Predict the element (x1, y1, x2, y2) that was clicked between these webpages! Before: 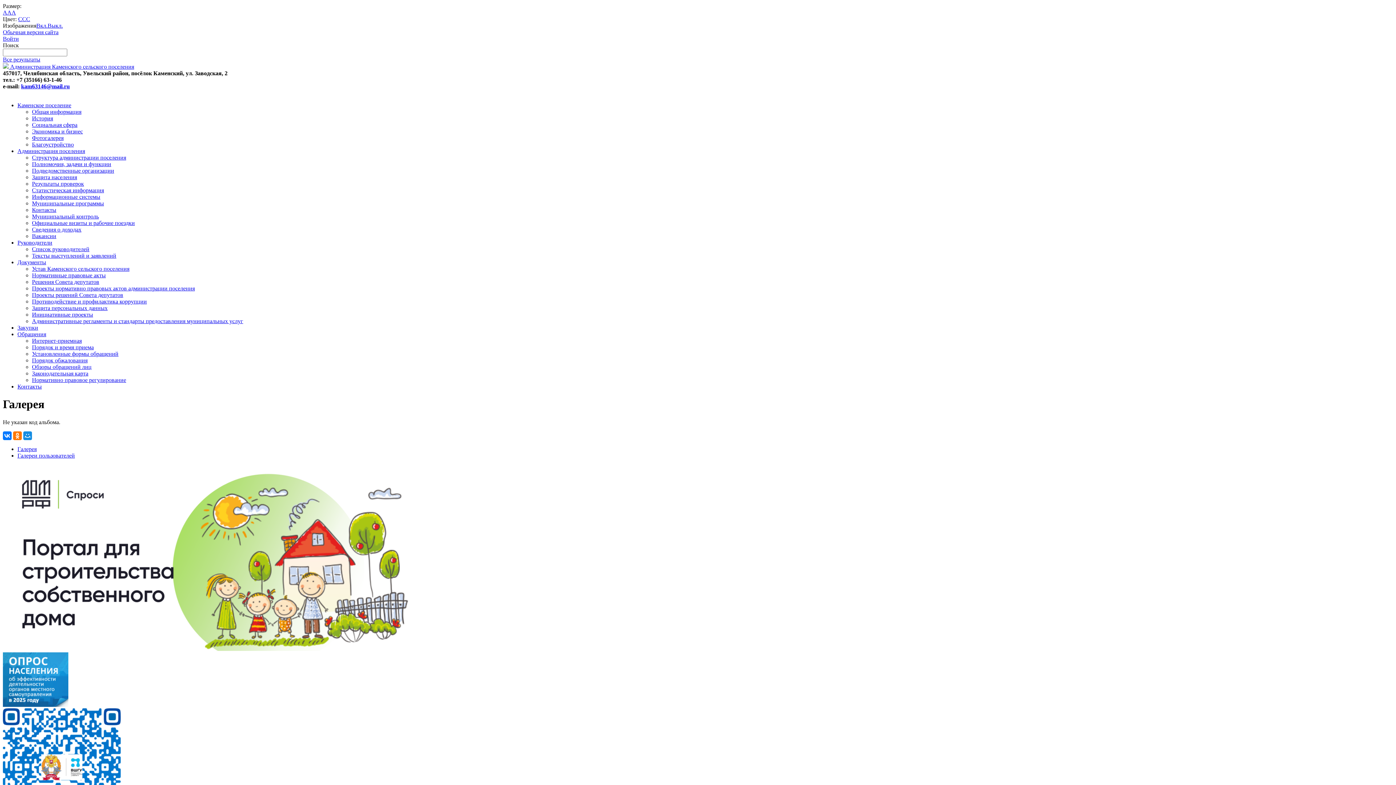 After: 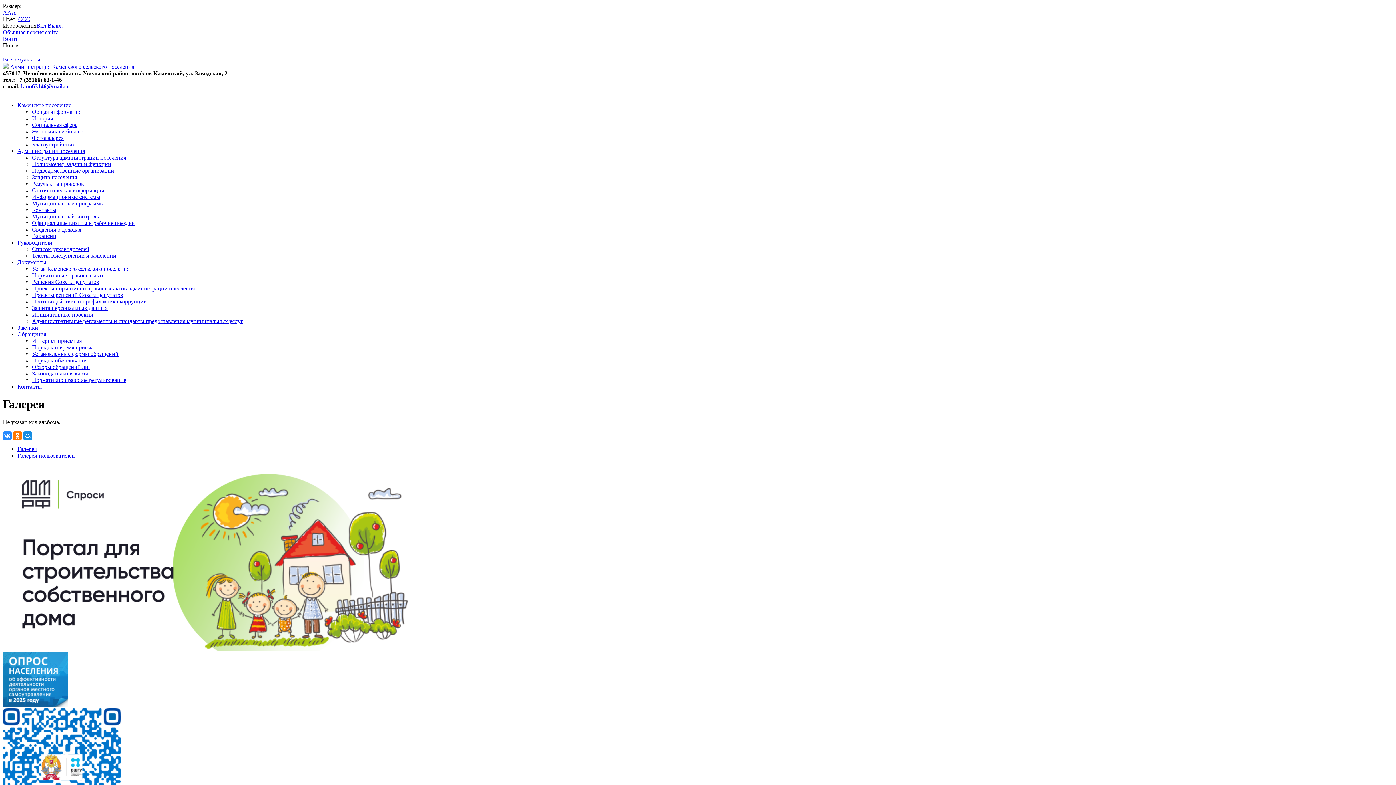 Action: bbox: (2, 431, 11, 440)